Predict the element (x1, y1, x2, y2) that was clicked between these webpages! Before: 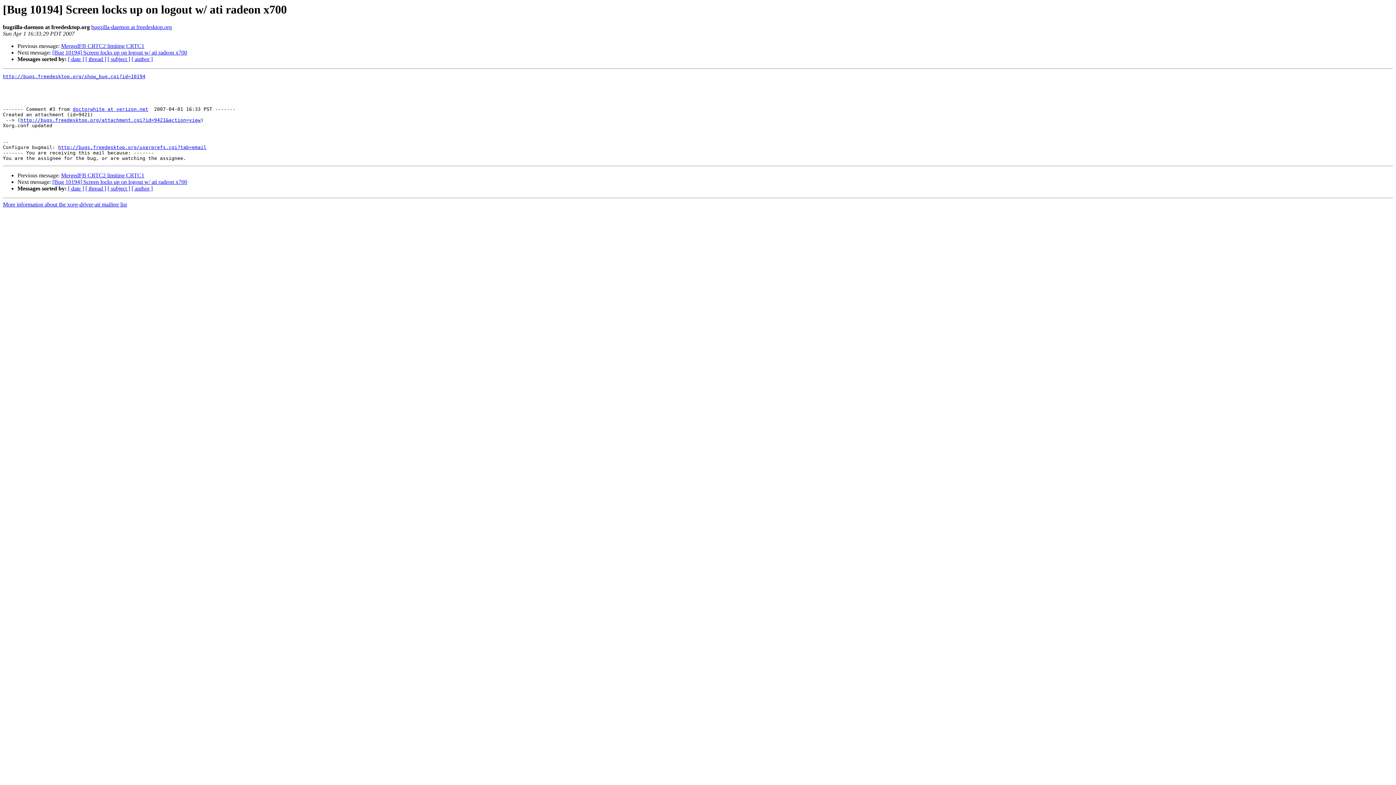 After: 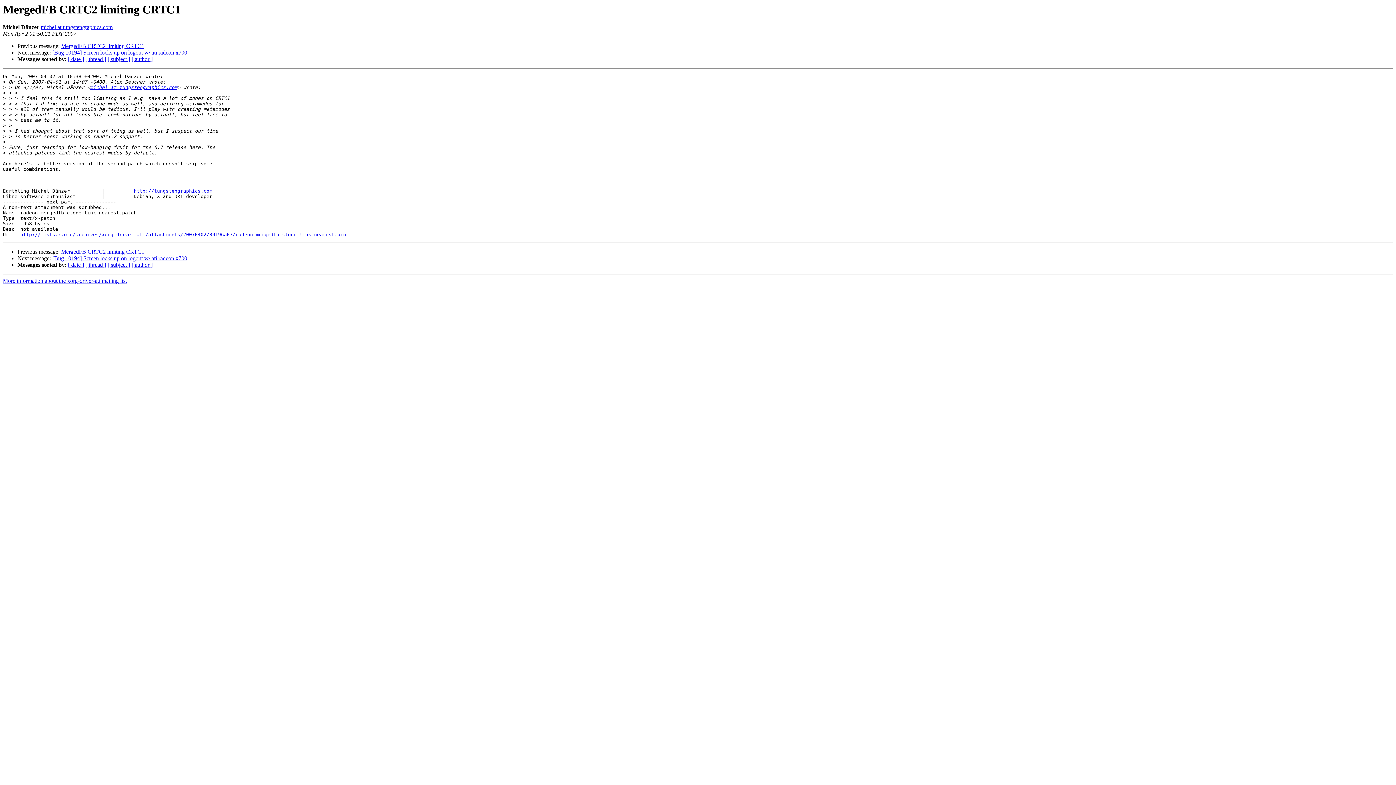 Action: label: MergedFB CRTC2 limiting CRTC1 bbox: (61, 172, 144, 178)